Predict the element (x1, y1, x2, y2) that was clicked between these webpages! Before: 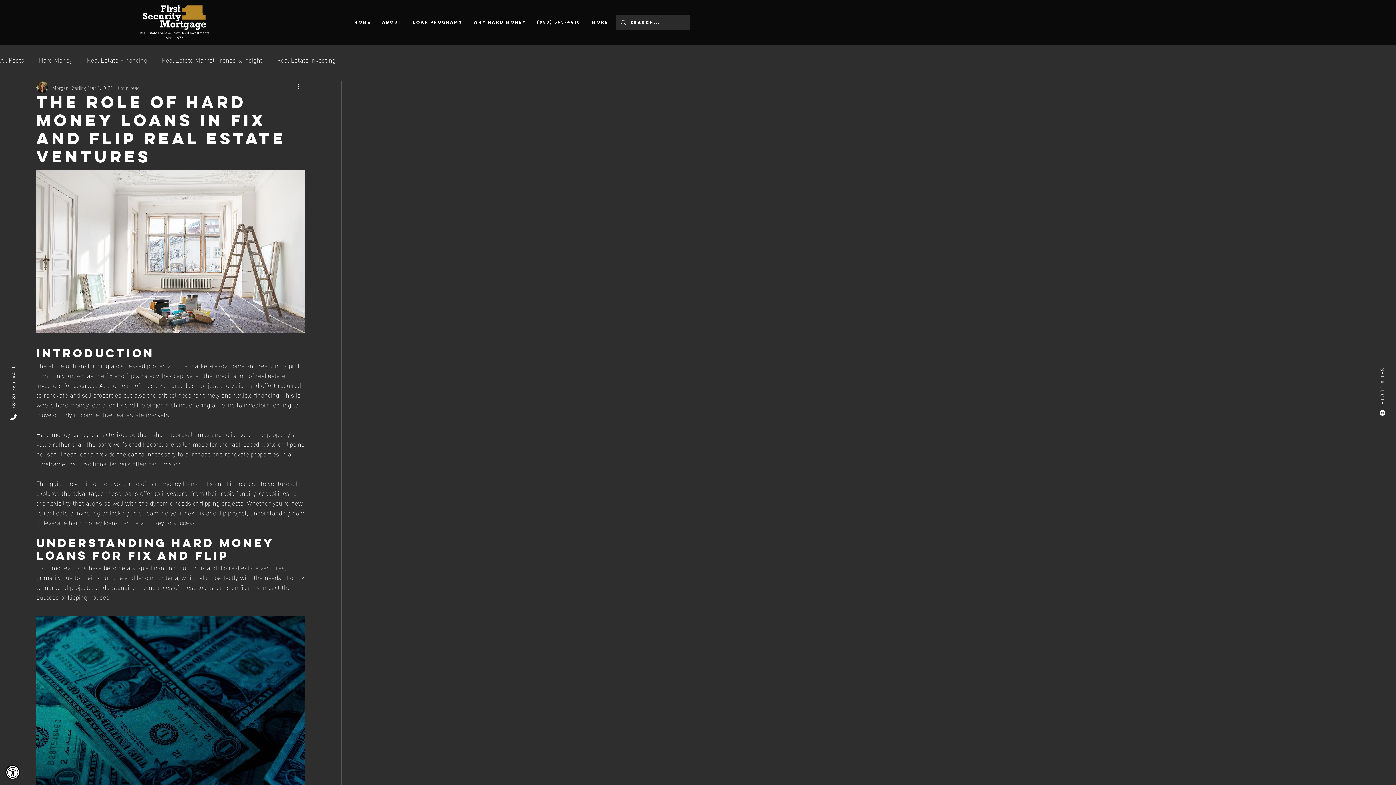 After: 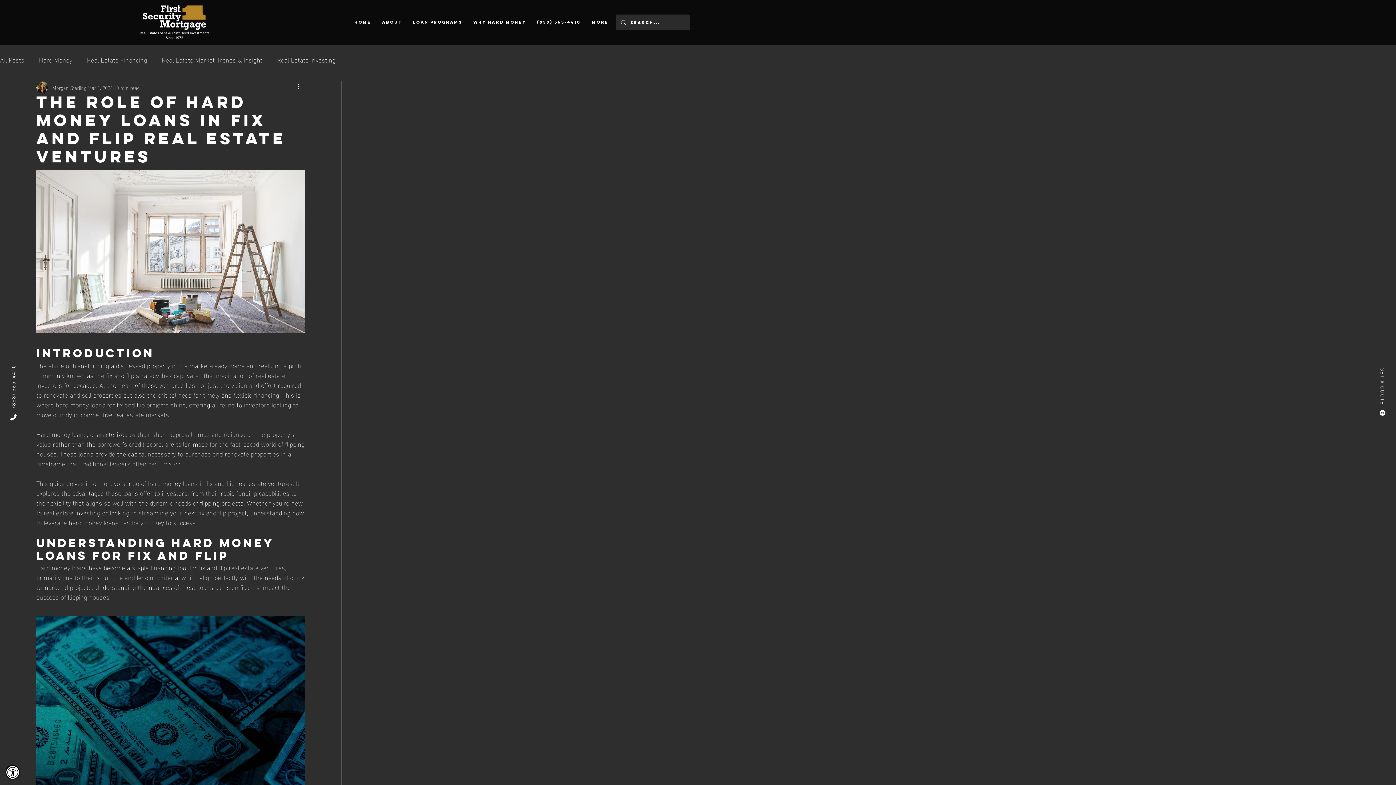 Action: label: (858) 565-4410 bbox: (7, 364, 18, 408)